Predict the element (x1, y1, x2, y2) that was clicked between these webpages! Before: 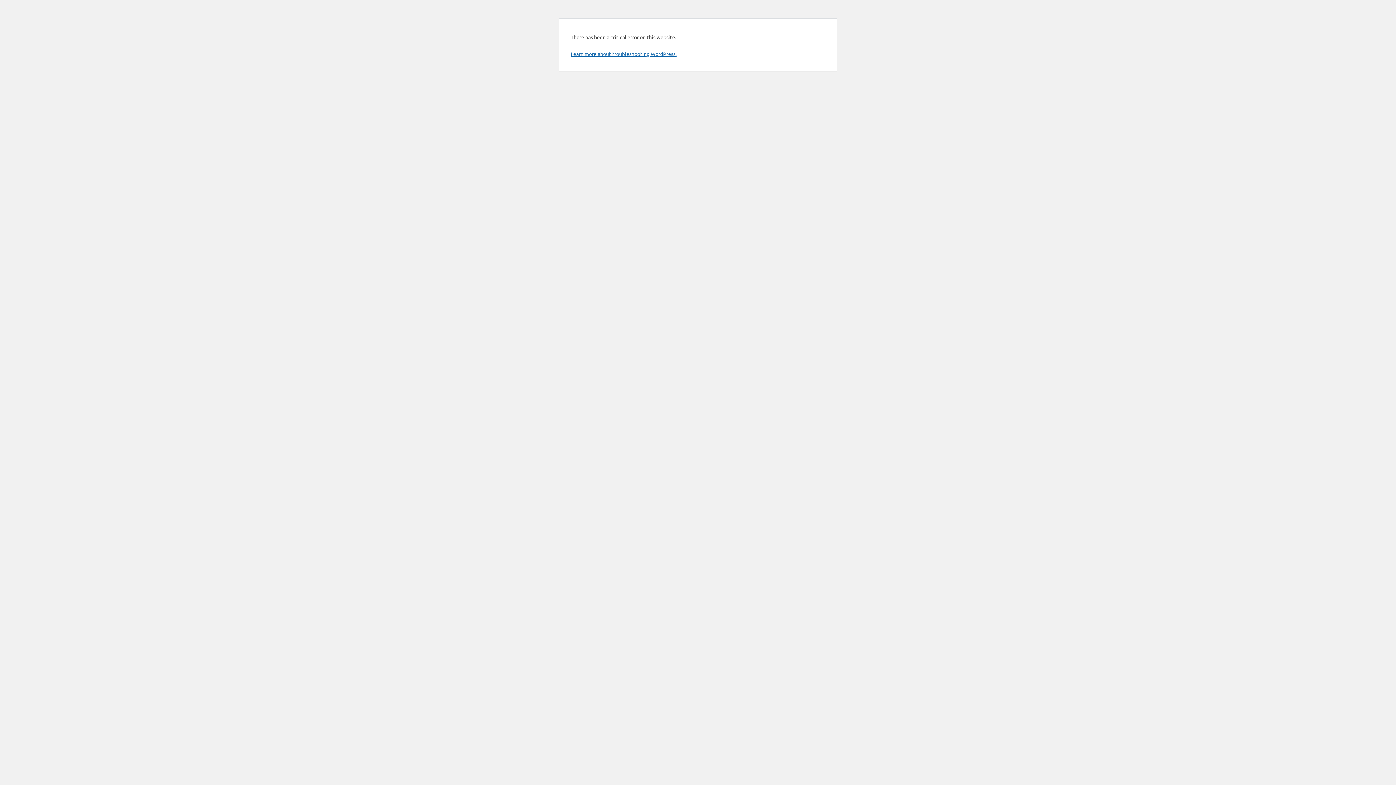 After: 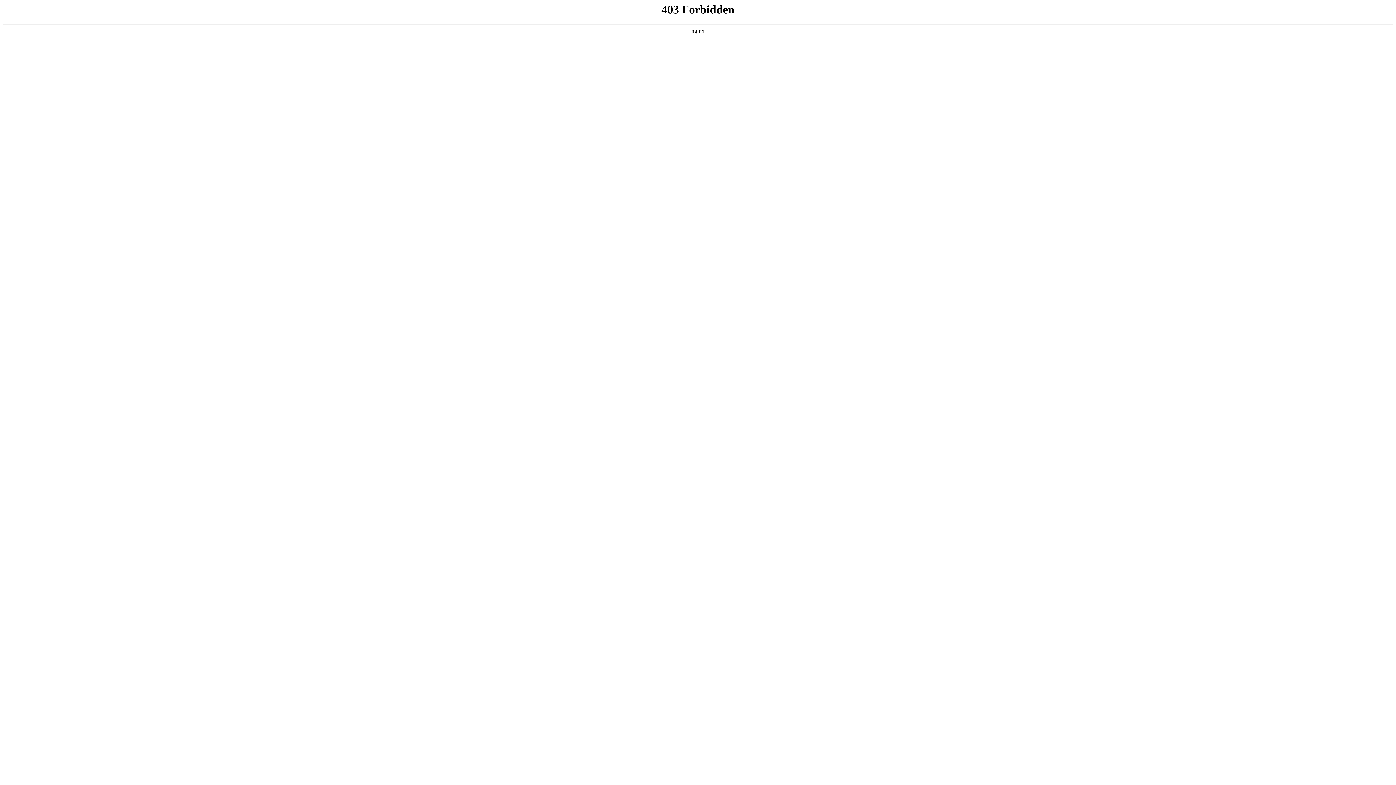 Action: bbox: (570, 50, 676, 57) label: Learn more about troubleshooting WordPress.